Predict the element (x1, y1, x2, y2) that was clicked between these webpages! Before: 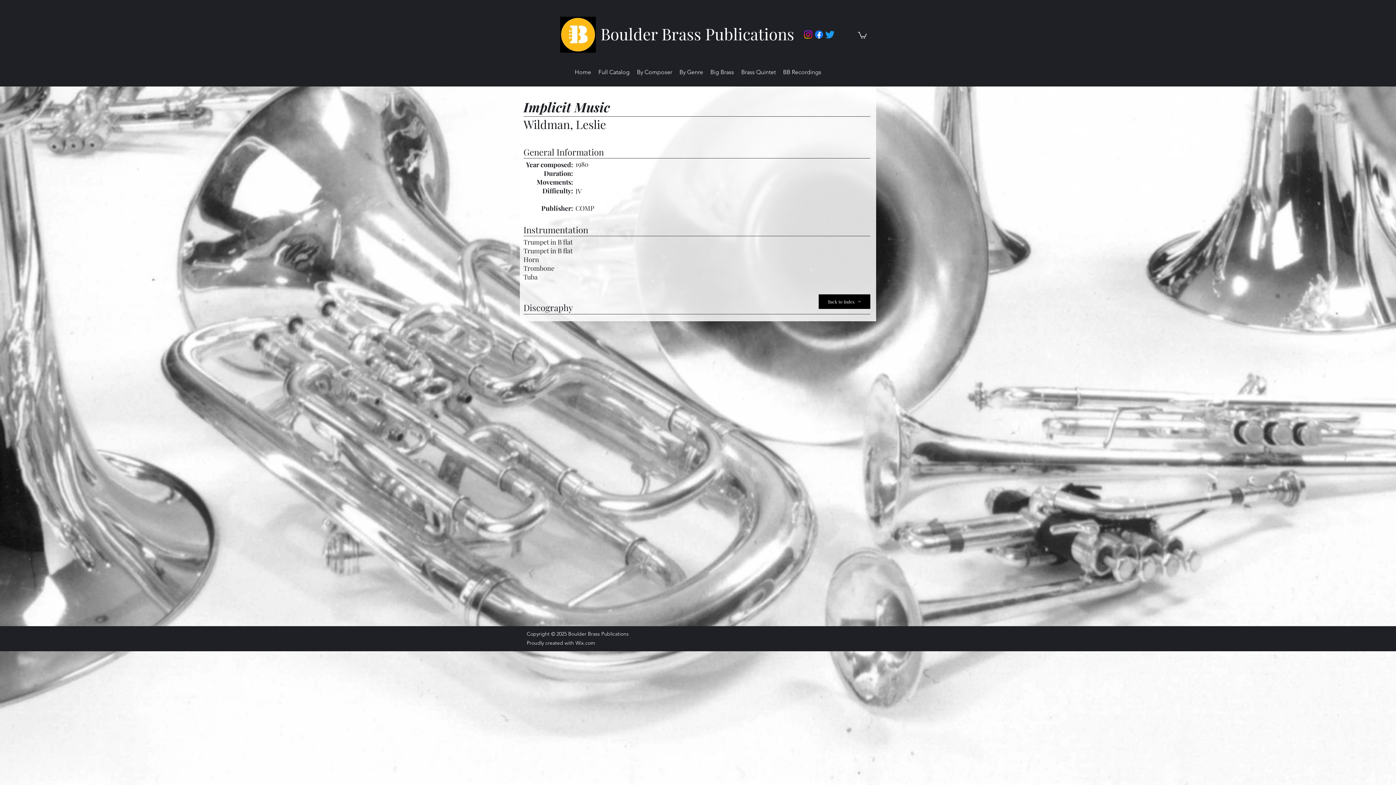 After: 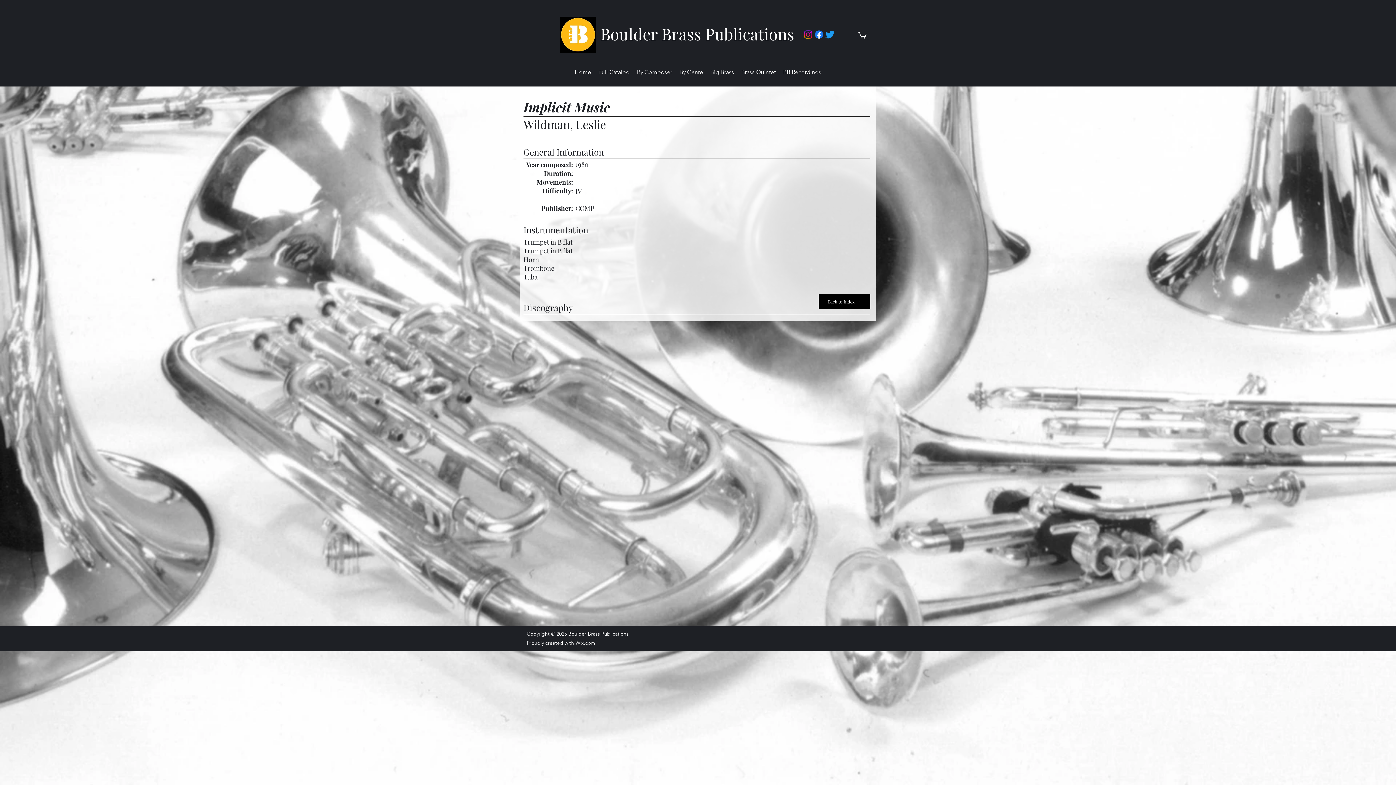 Action: label: By Composer bbox: (633, 66, 676, 77)